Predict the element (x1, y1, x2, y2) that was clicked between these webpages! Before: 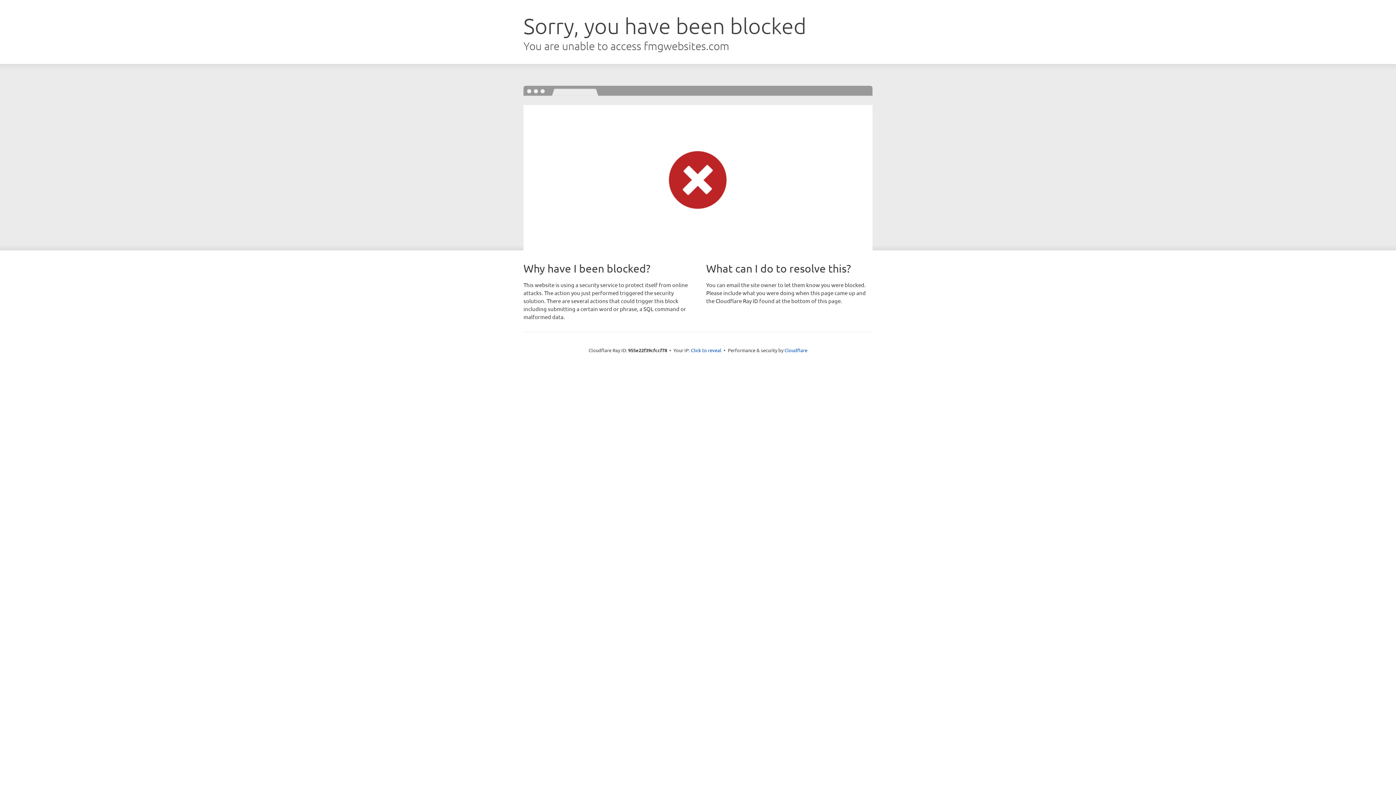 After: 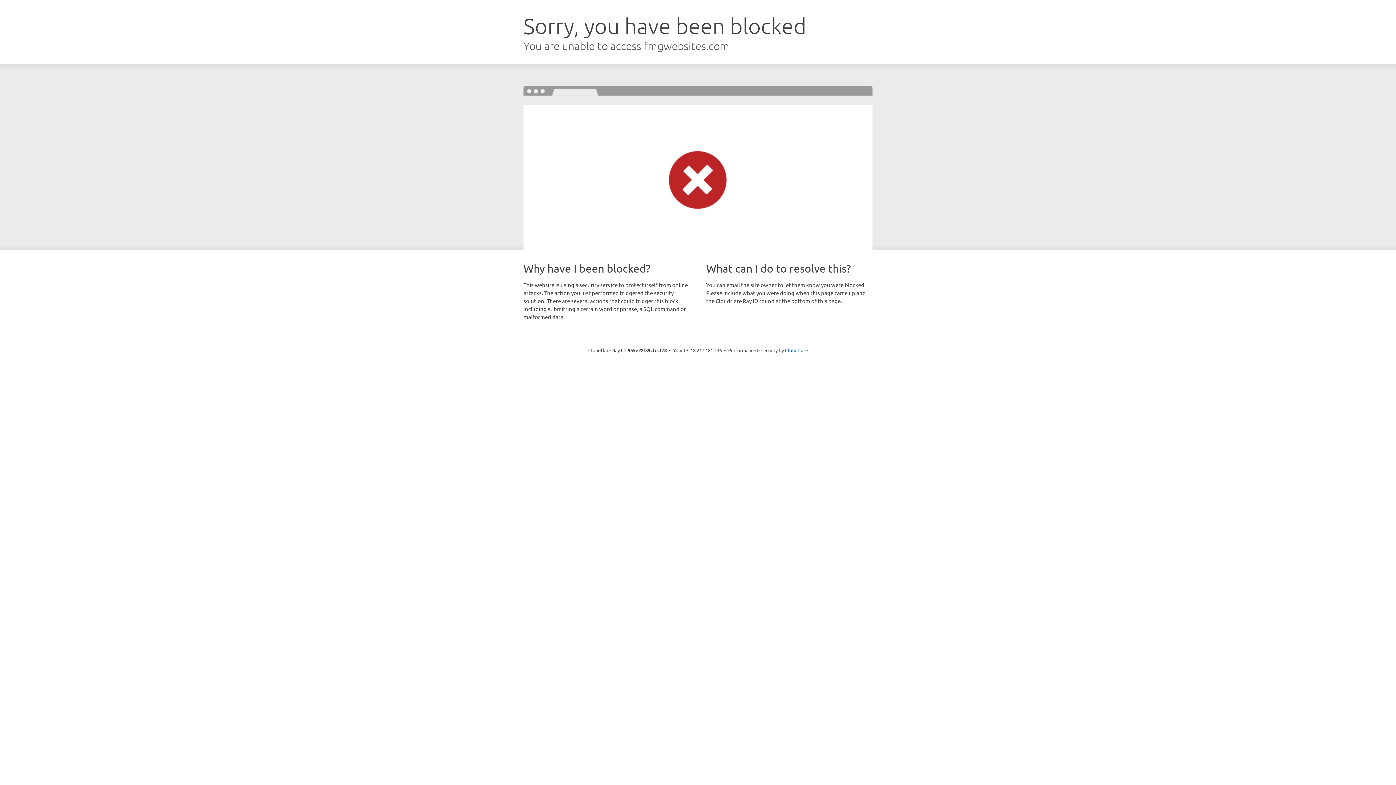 Action: label: Click to reveal bbox: (691, 346, 721, 353)